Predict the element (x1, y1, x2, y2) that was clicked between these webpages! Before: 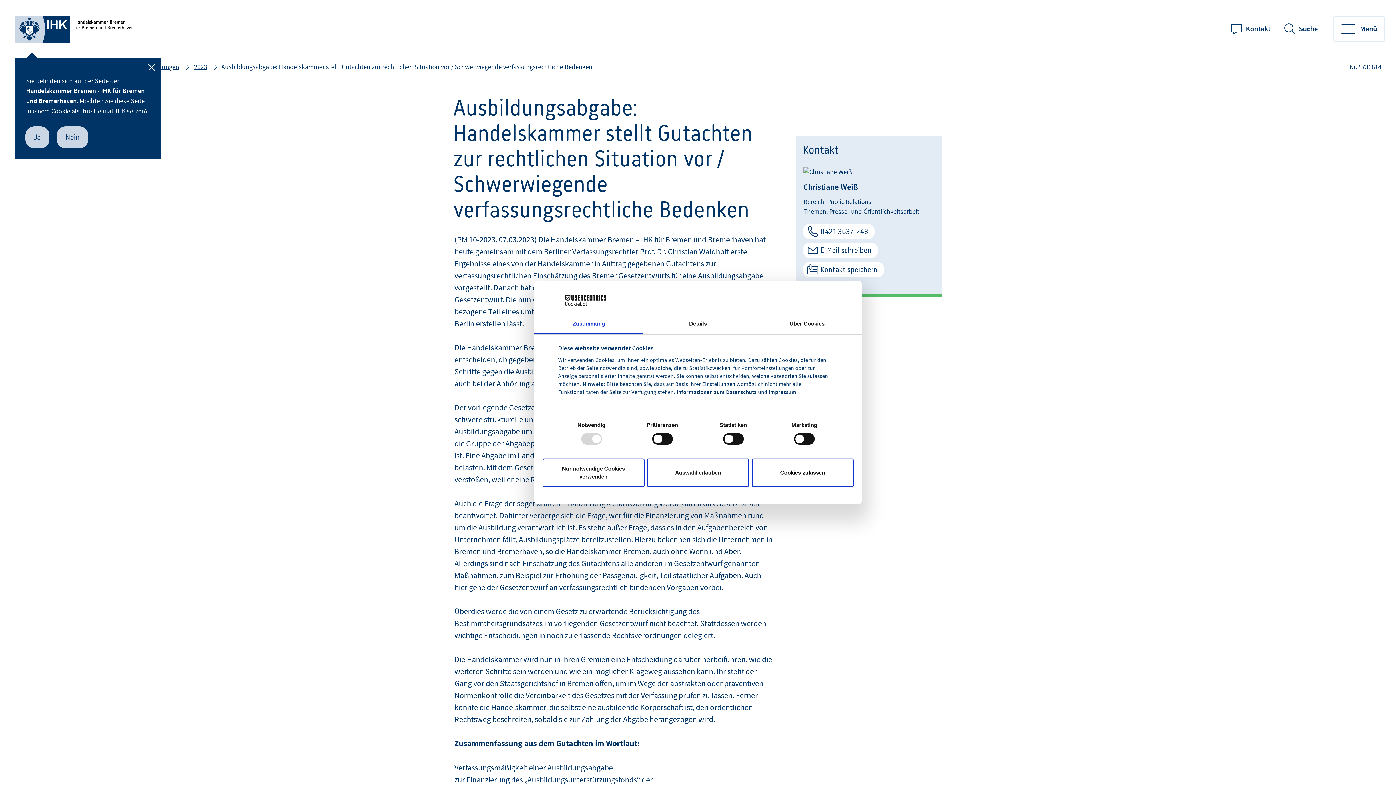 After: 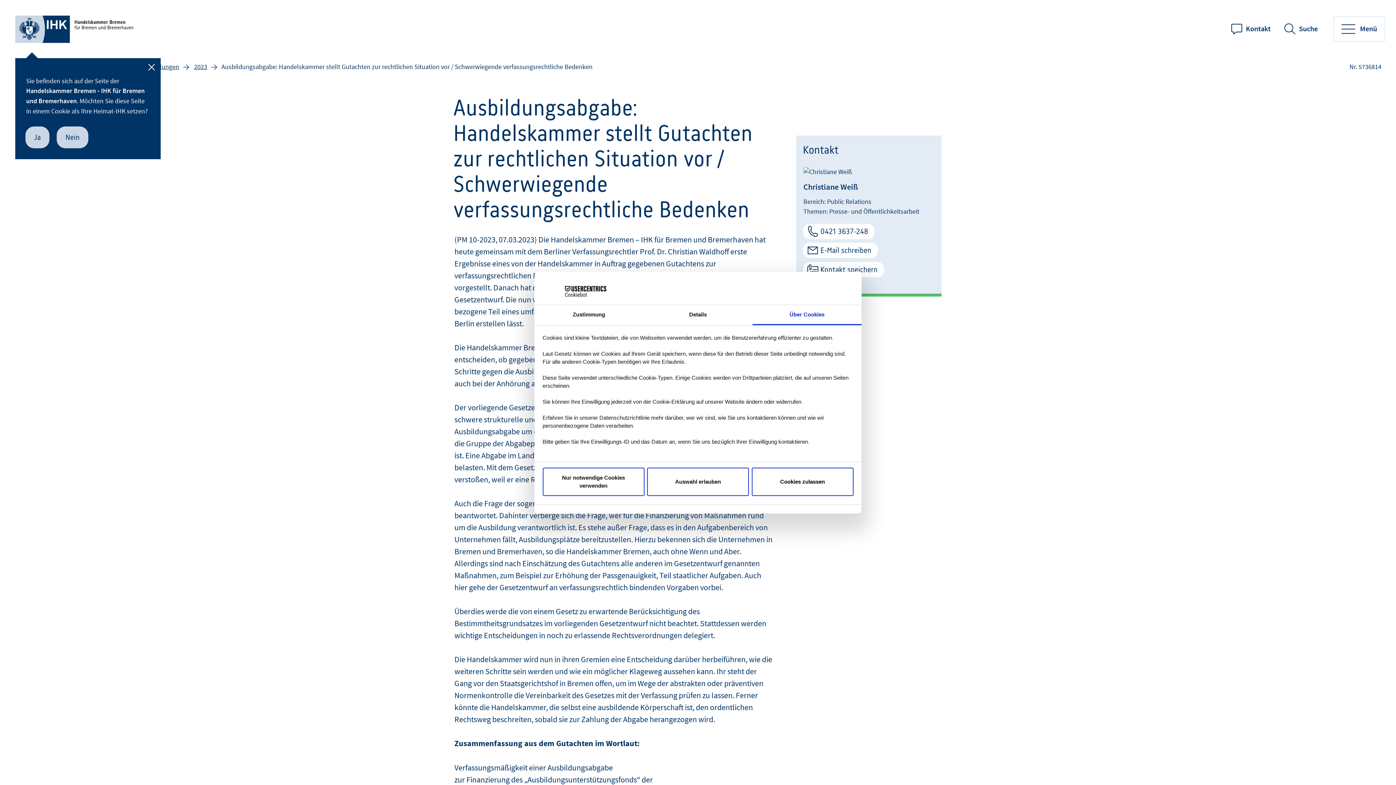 Action: bbox: (752, 314, 861, 334) label: Über Cookies